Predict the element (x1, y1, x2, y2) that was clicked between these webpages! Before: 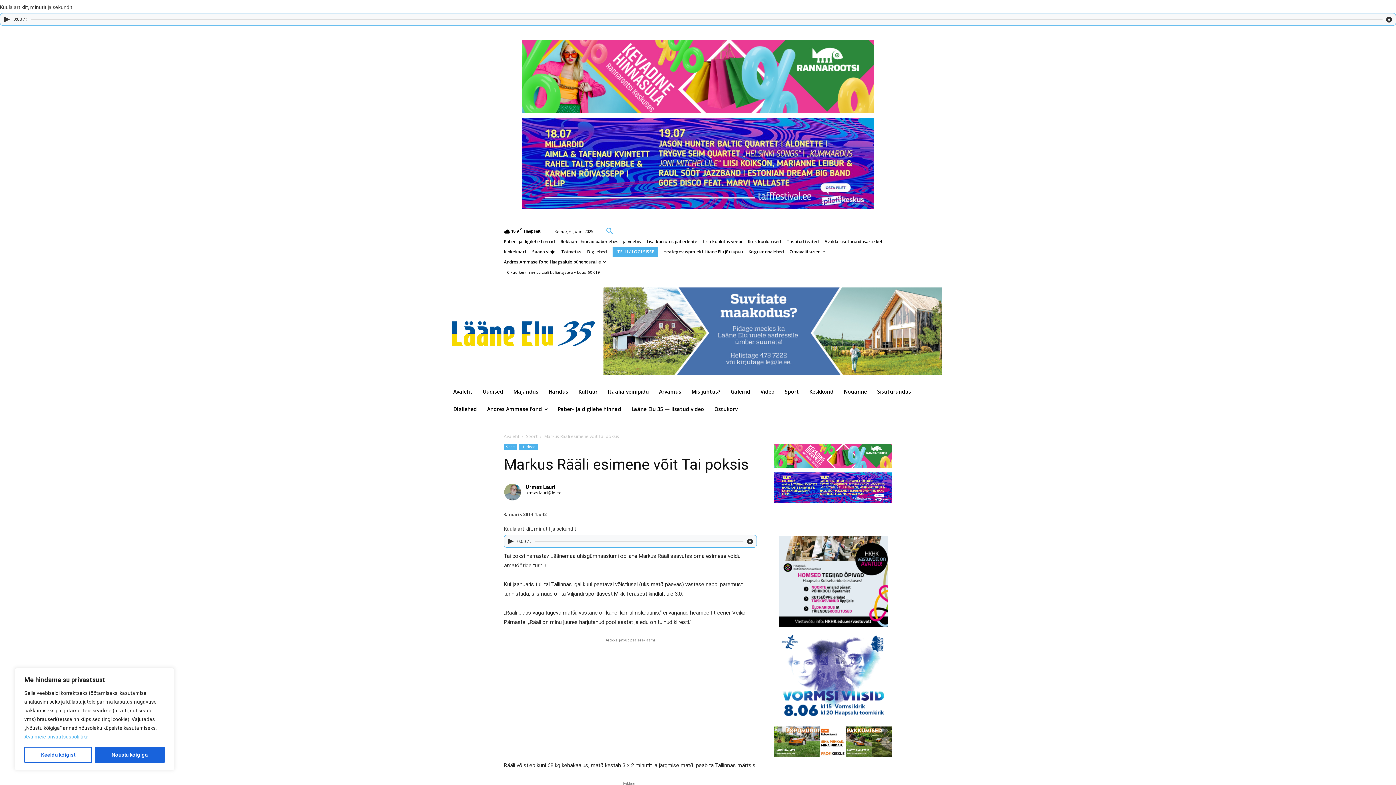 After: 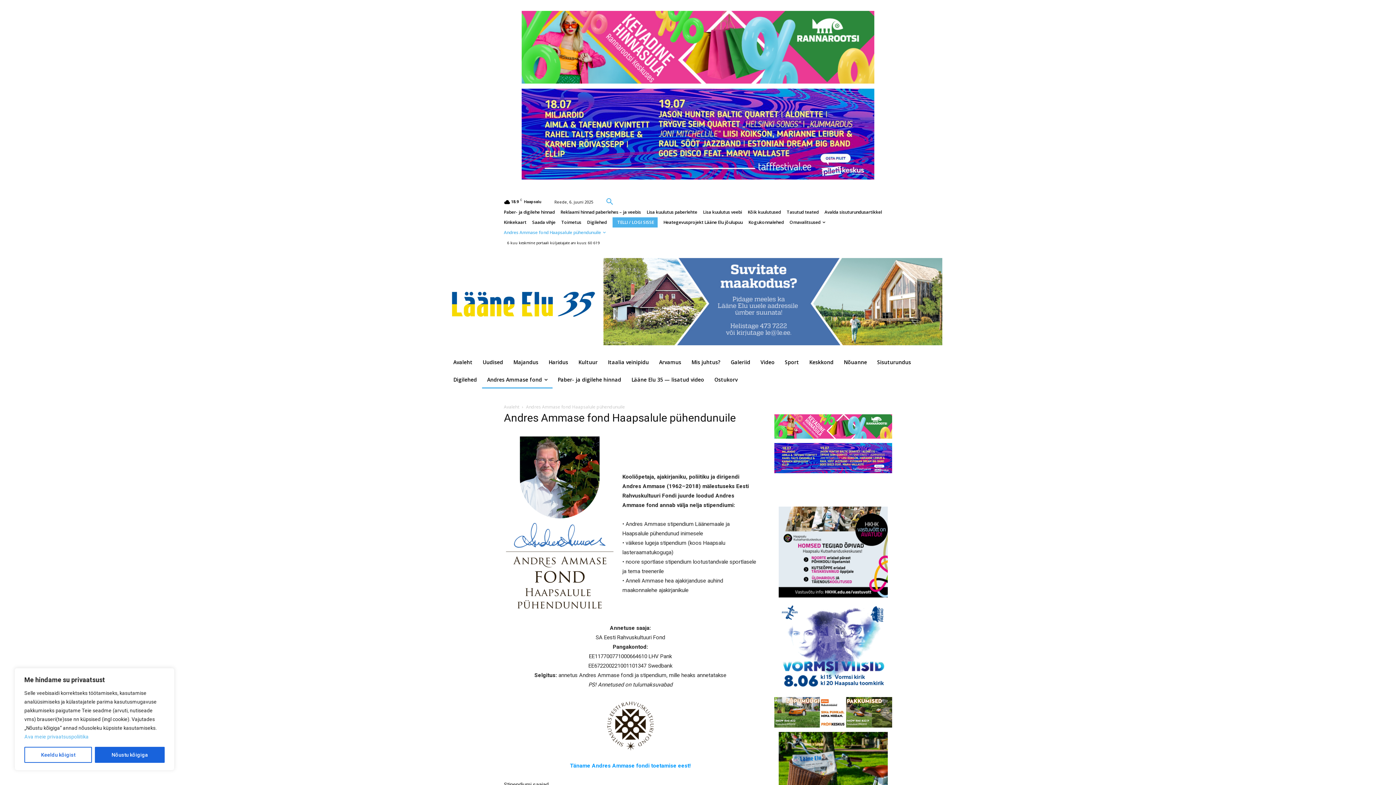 Action: label: Andres Ammase fond Haapsalule pühendunuile bbox: (504, 257, 605, 267)